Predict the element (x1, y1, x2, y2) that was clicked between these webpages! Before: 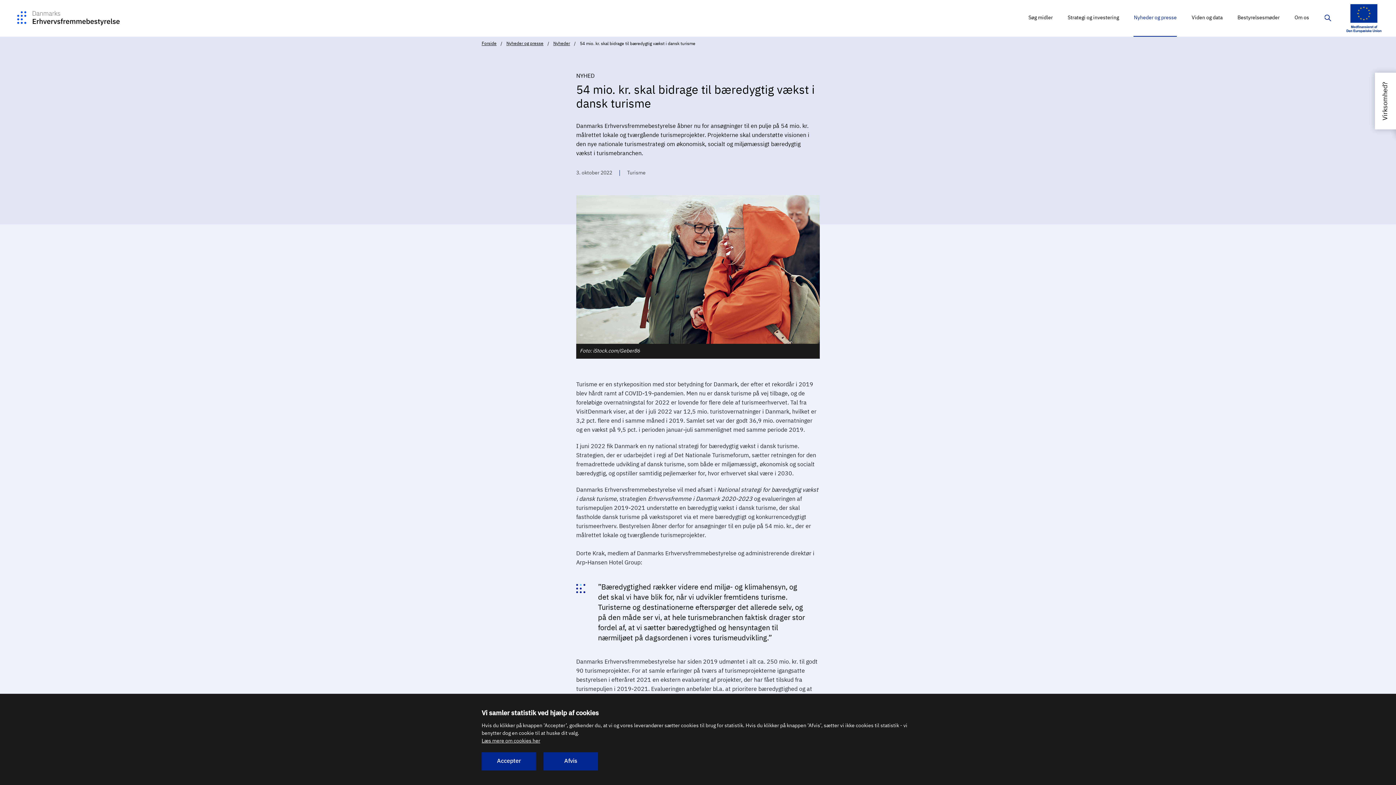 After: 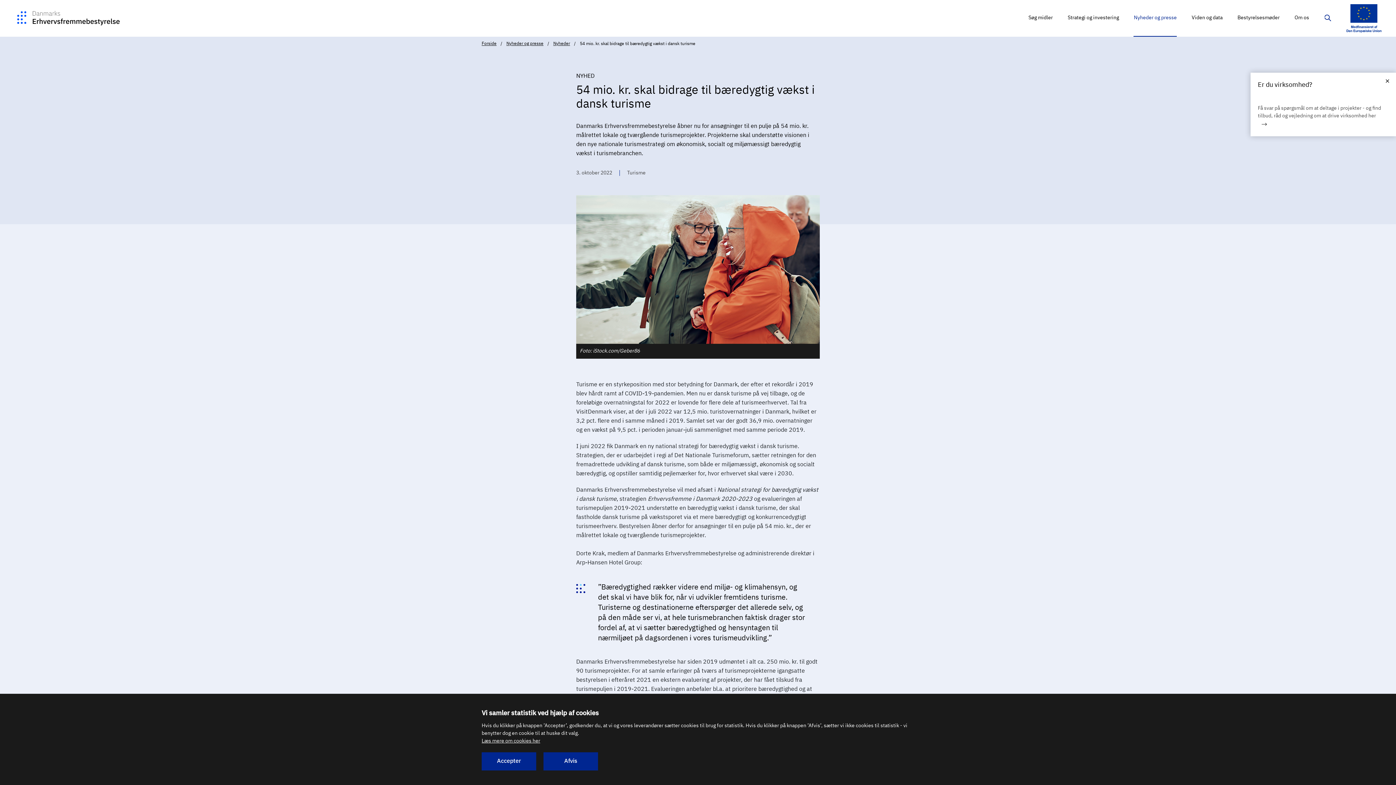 Action: bbox: (1375, 72, 1396, 129) label: Virksomhed?